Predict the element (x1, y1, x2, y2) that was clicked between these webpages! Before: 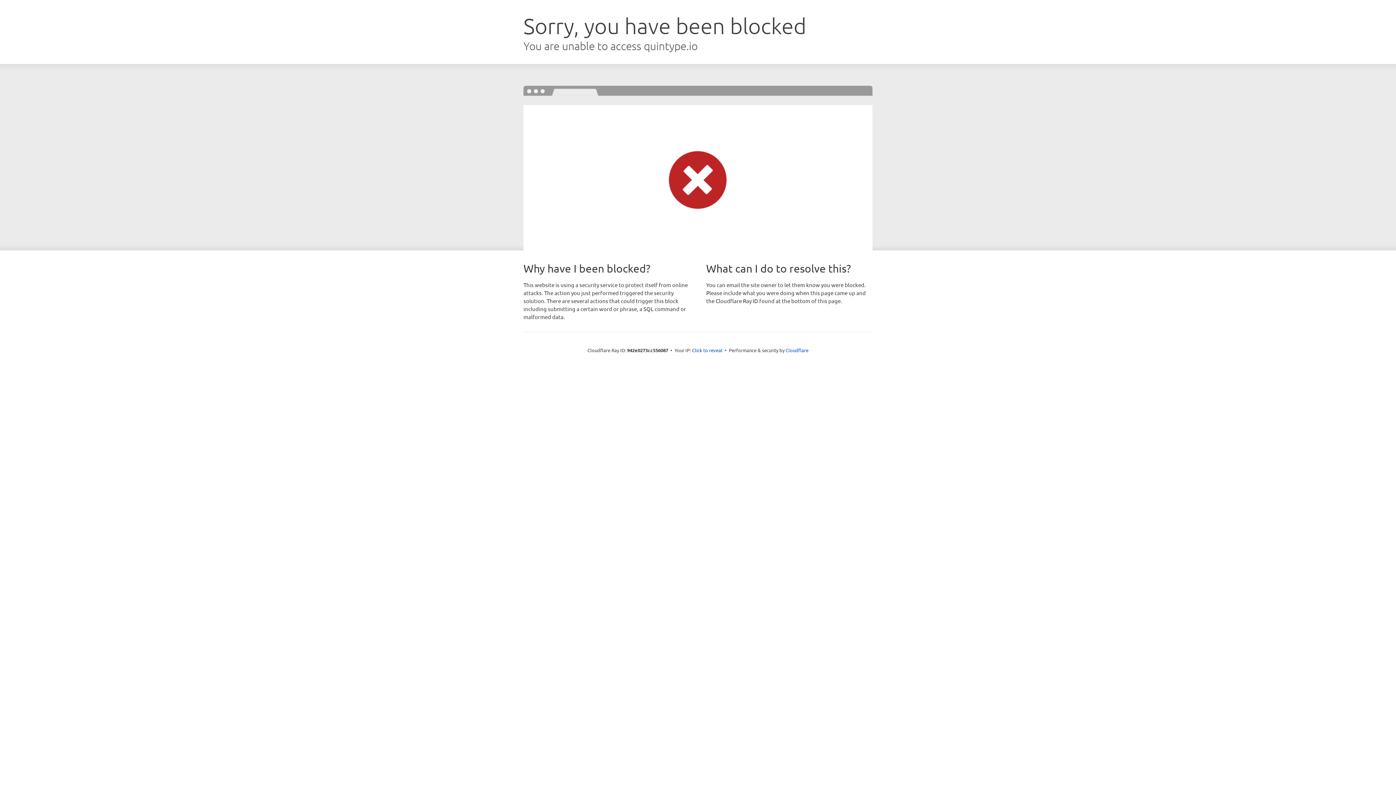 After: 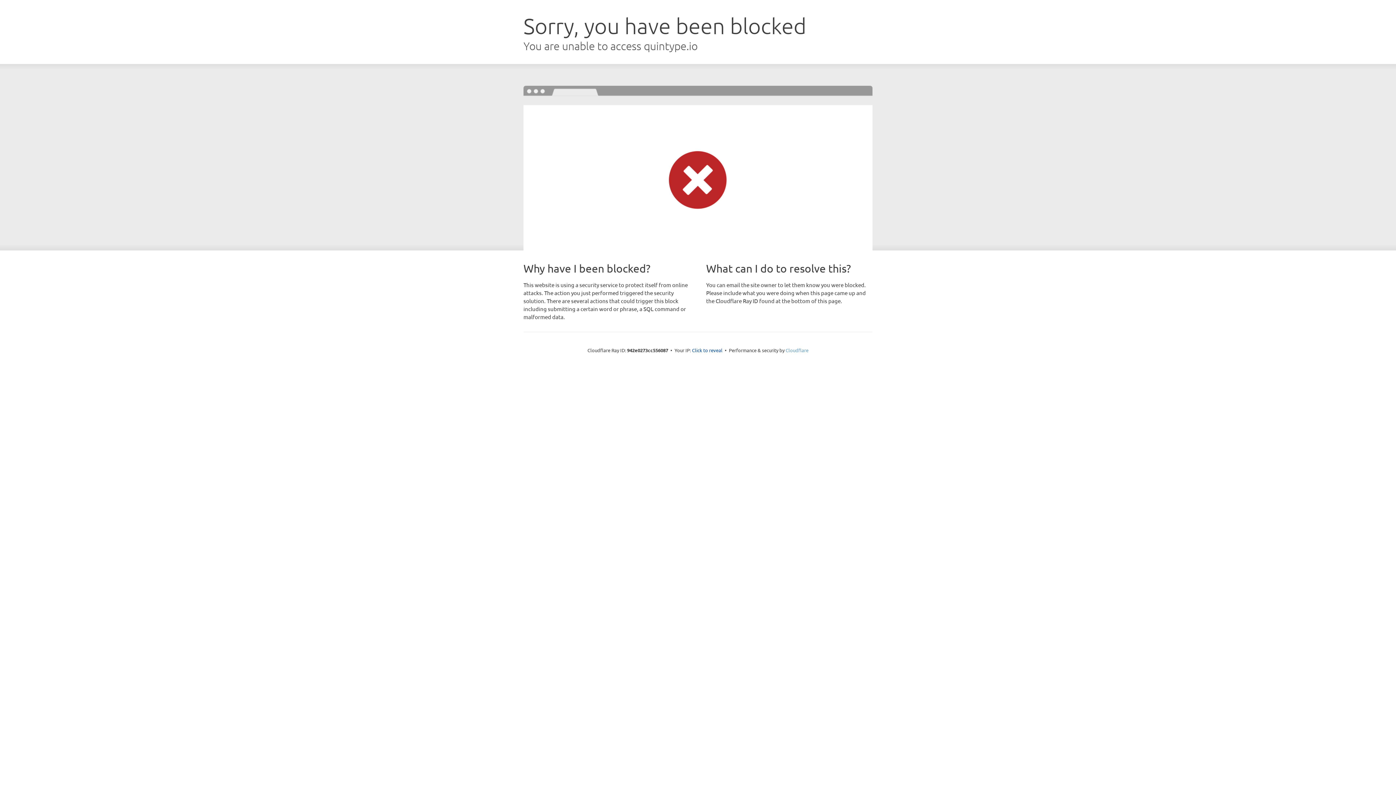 Action: bbox: (785, 347, 808, 353) label: Cloudflare